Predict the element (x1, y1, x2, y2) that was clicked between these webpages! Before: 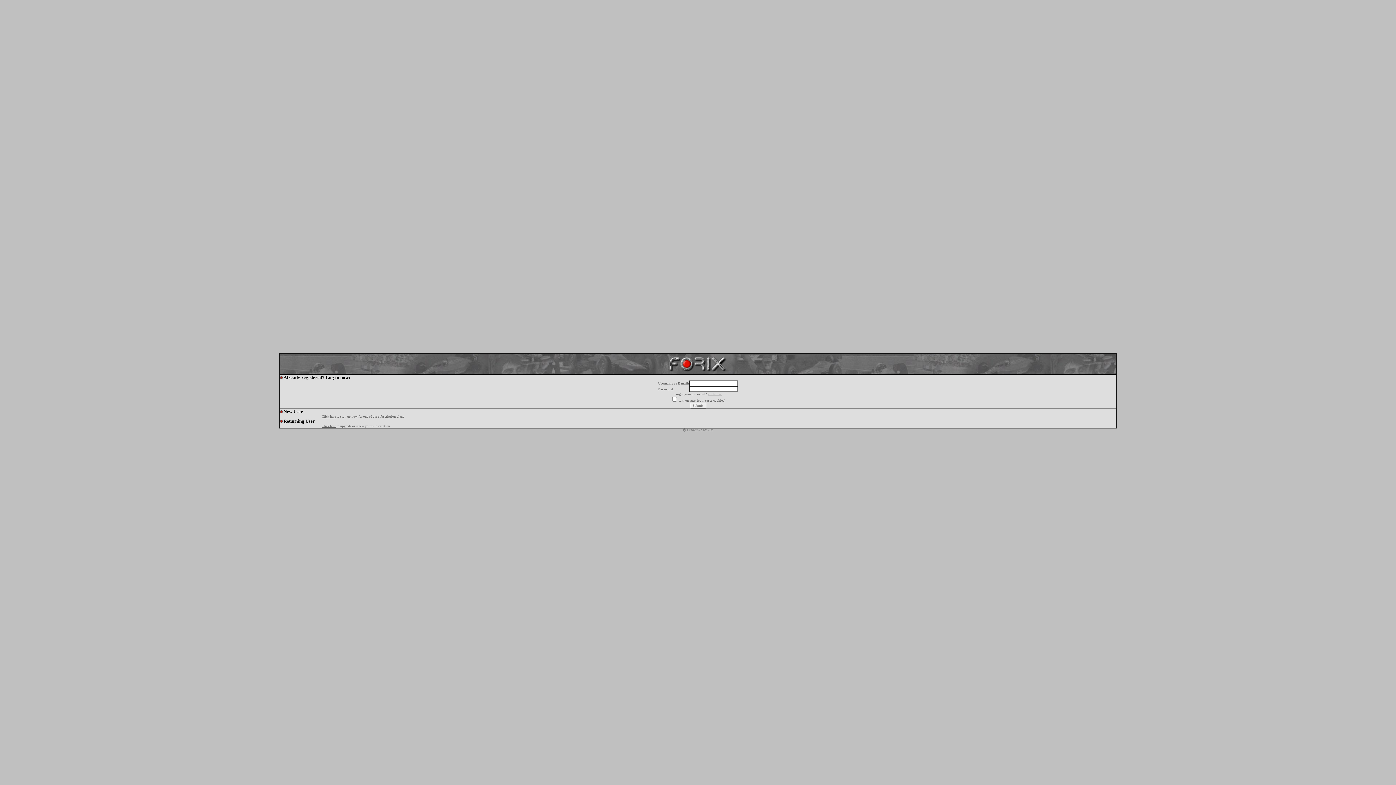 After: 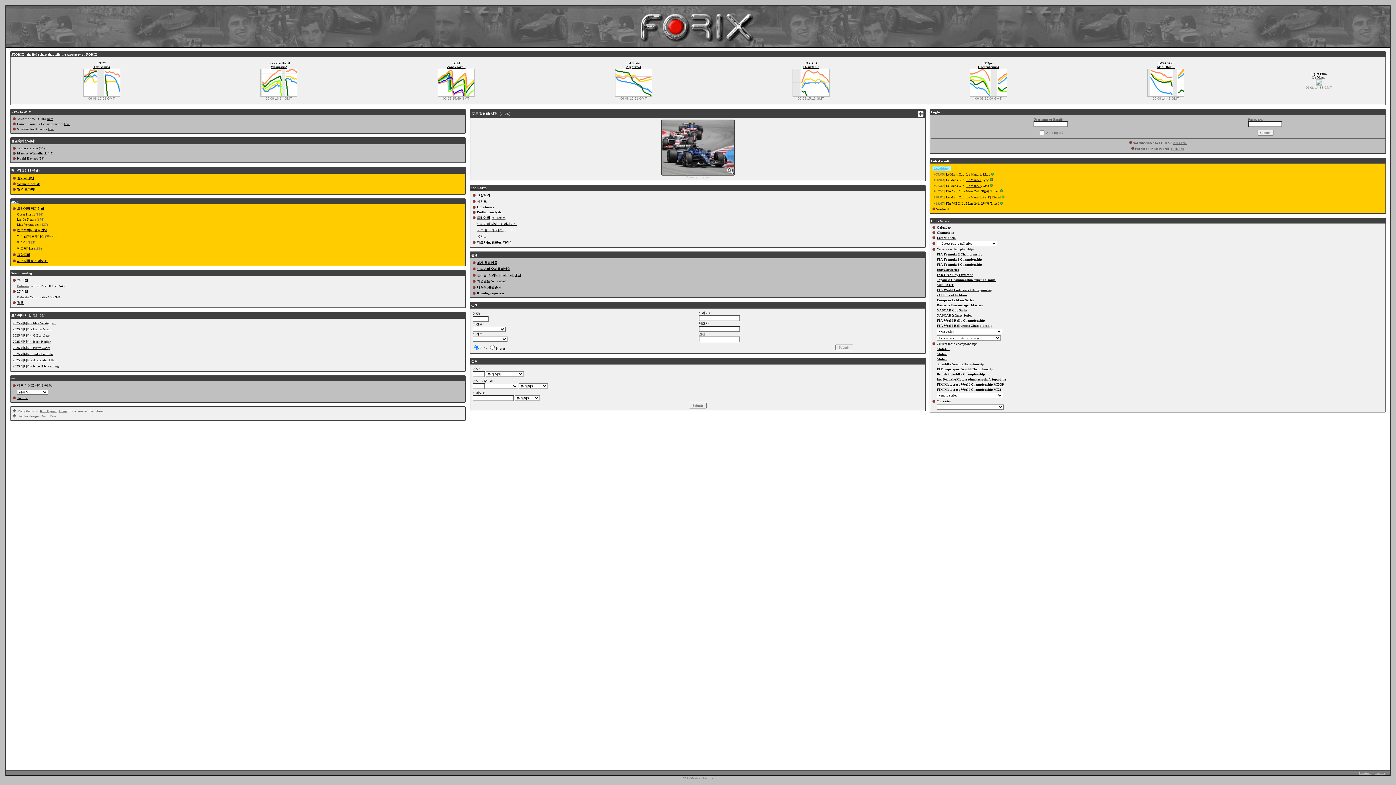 Action: bbox: (666, 369, 729, 375)